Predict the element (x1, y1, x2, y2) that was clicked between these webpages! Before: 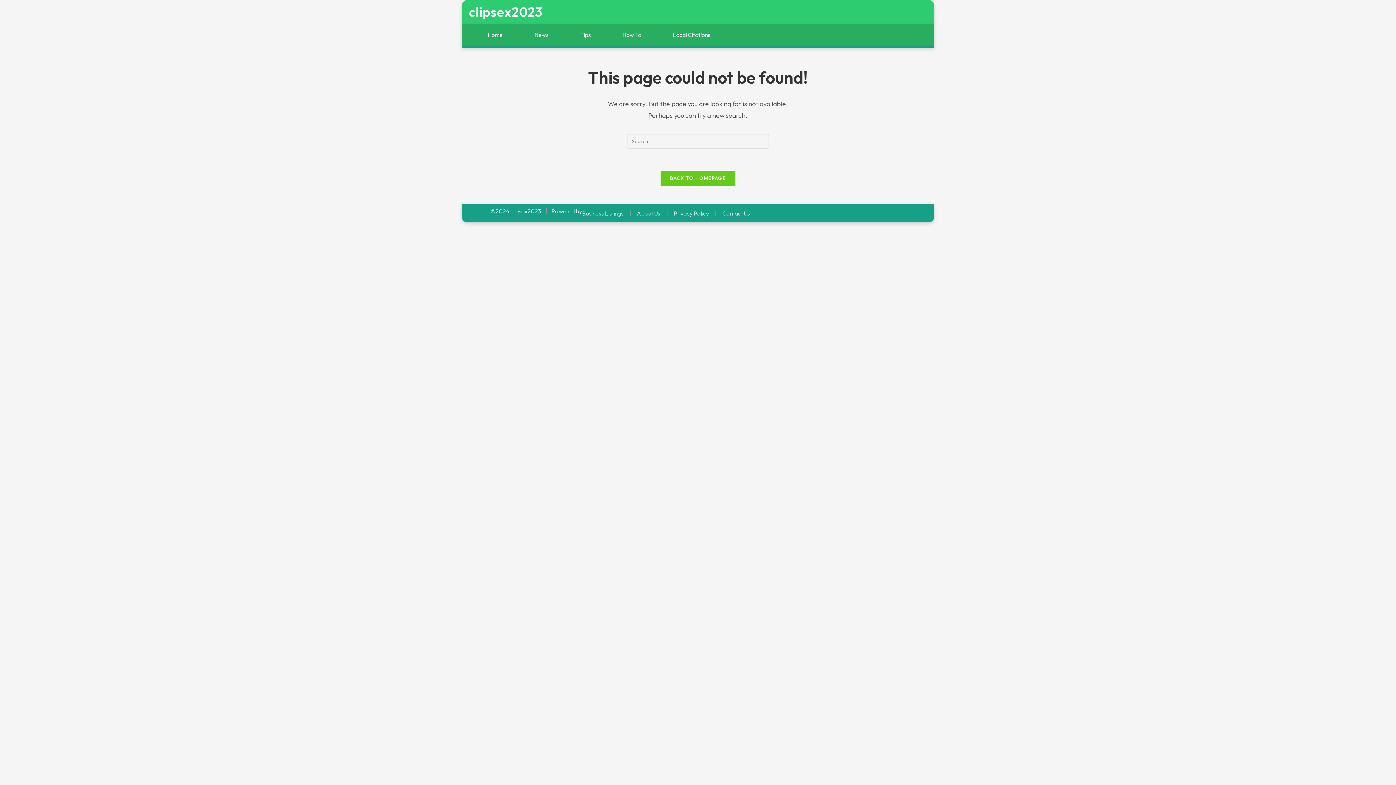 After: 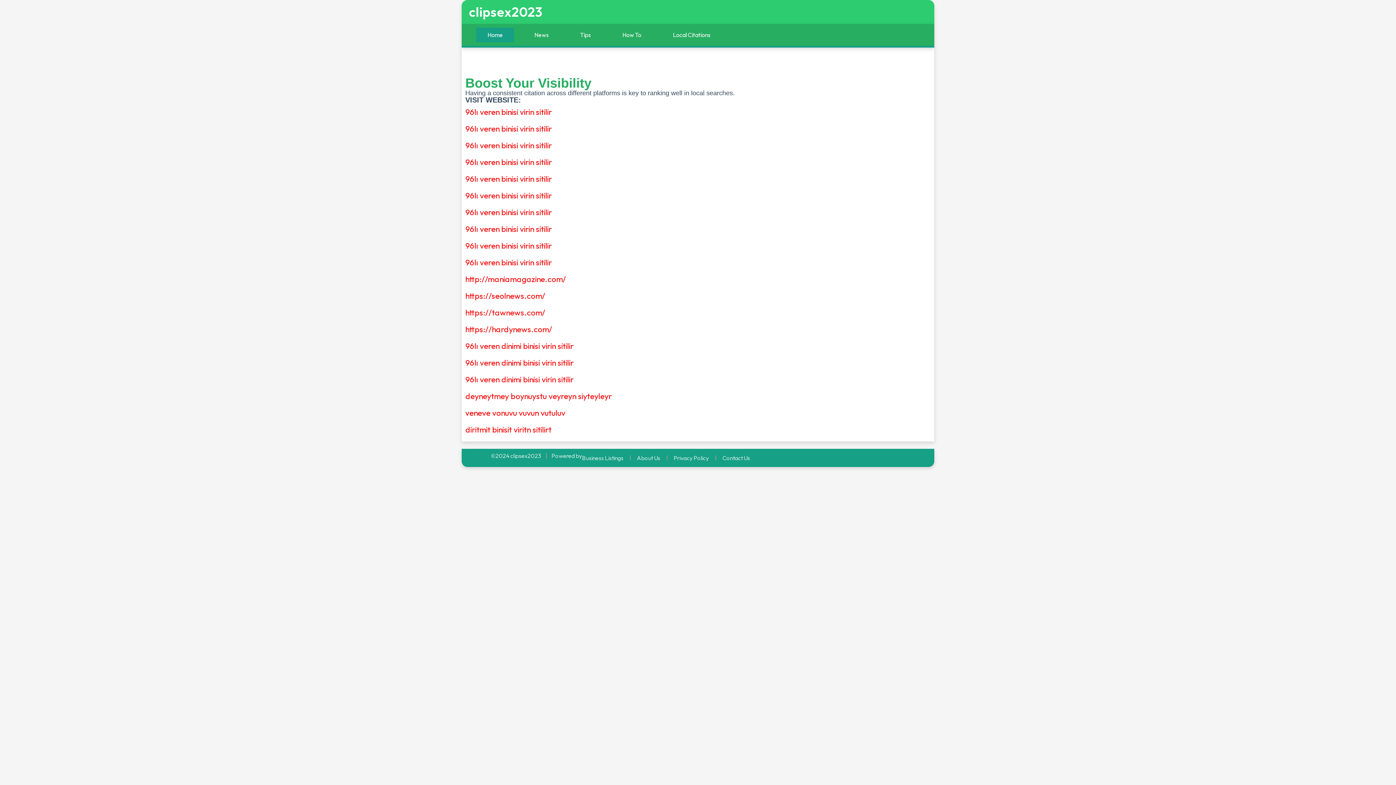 Action: bbox: (476, 27, 514, 42) label: Home